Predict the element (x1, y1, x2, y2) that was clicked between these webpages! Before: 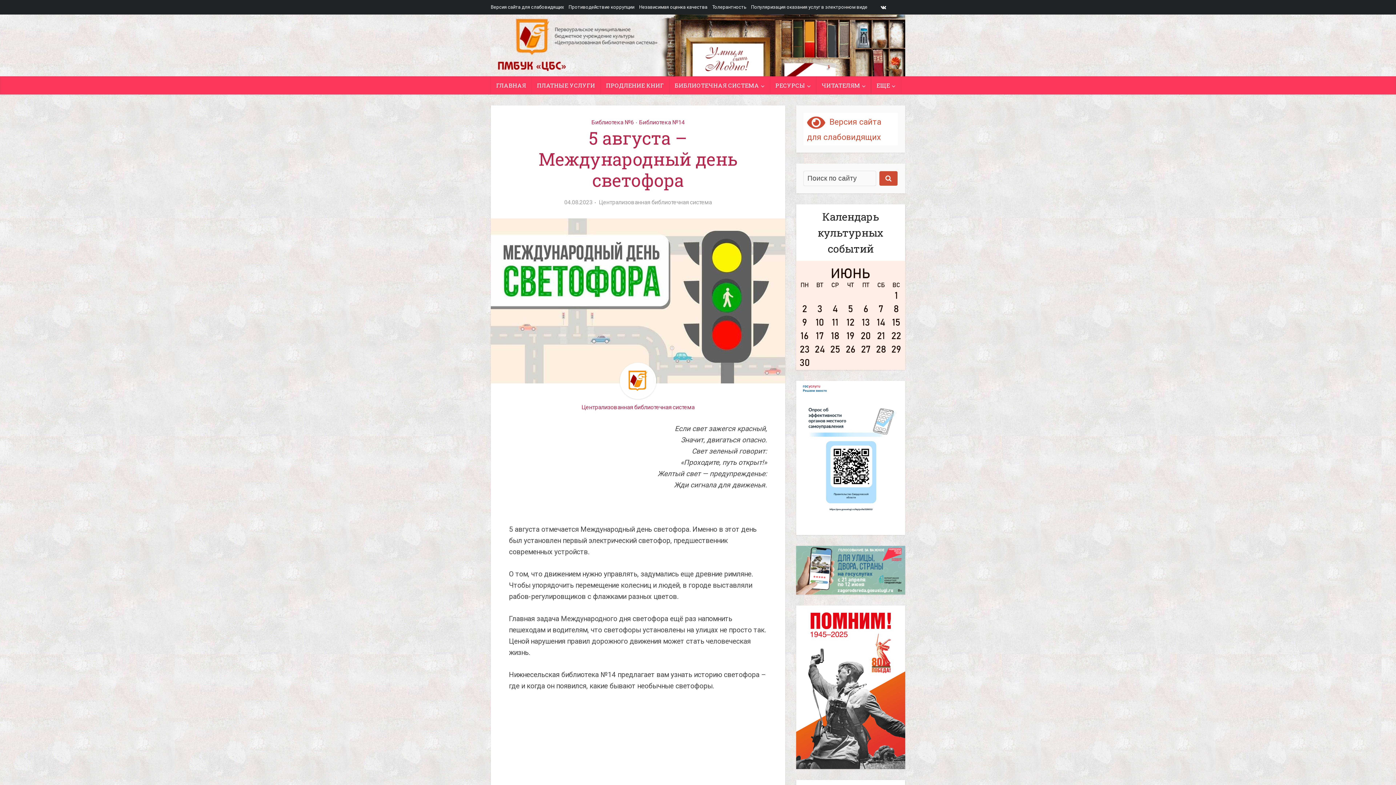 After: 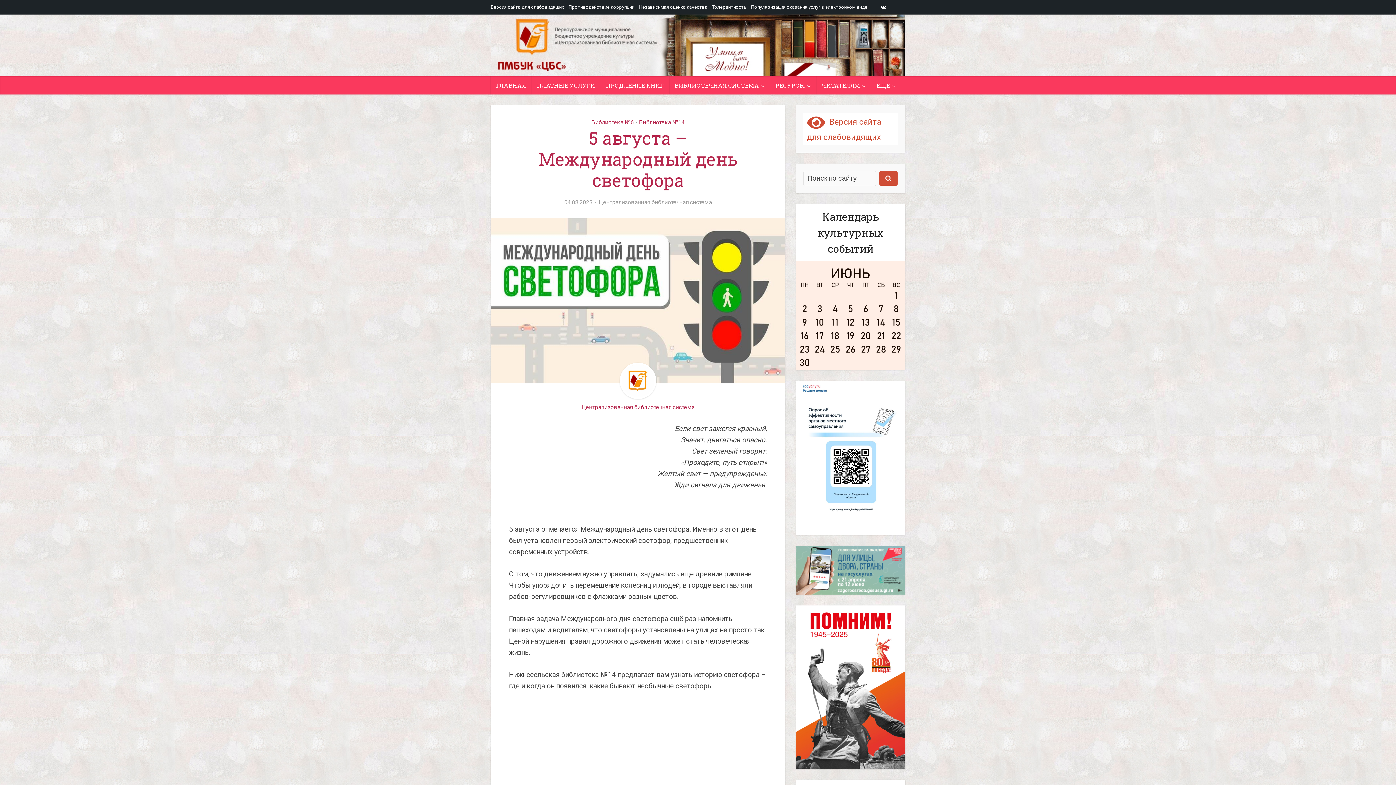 Action: bbox: (796, 682, 905, 691)